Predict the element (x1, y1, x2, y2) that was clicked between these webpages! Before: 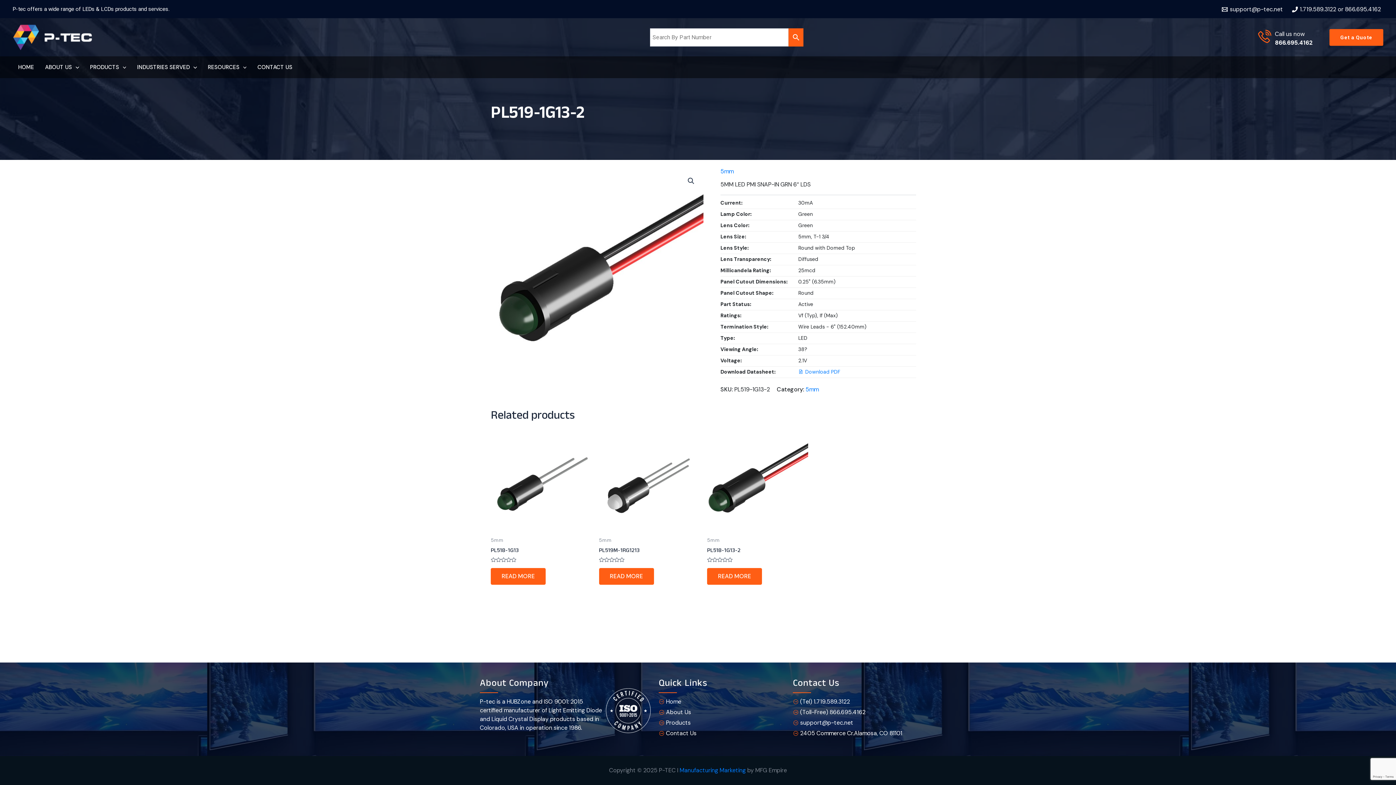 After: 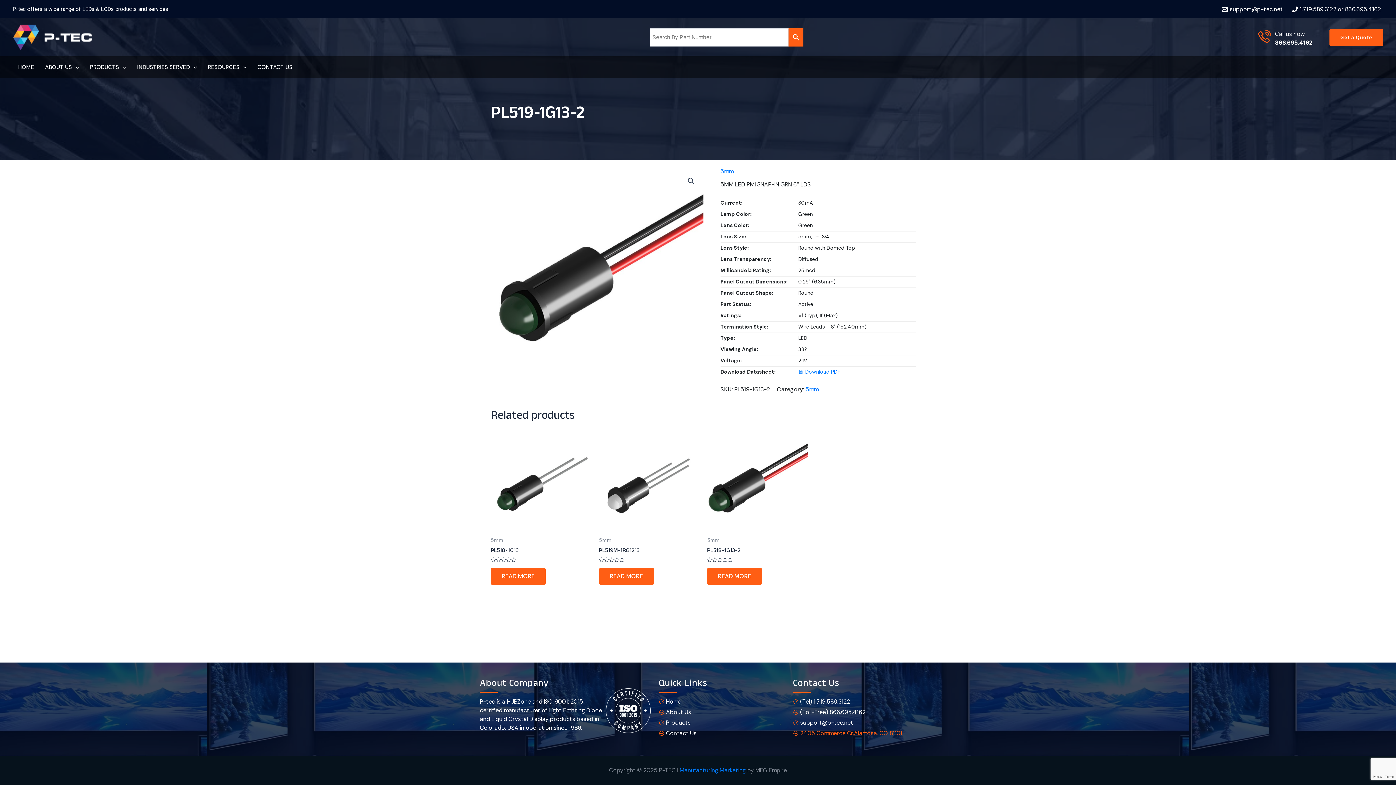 Action: label: 2405 Commerce Cr.Alamosa, CO 81101 bbox: (800, 729, 902, 737)